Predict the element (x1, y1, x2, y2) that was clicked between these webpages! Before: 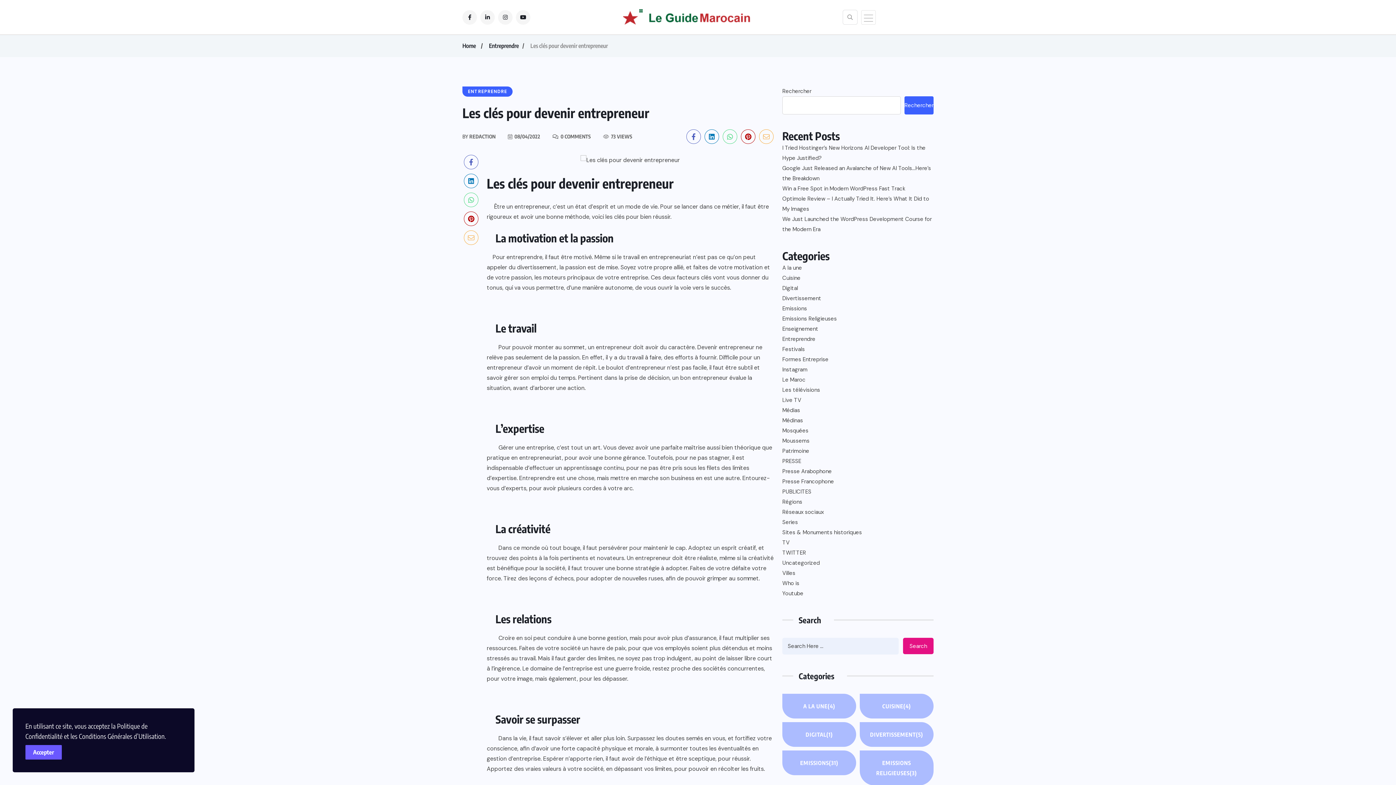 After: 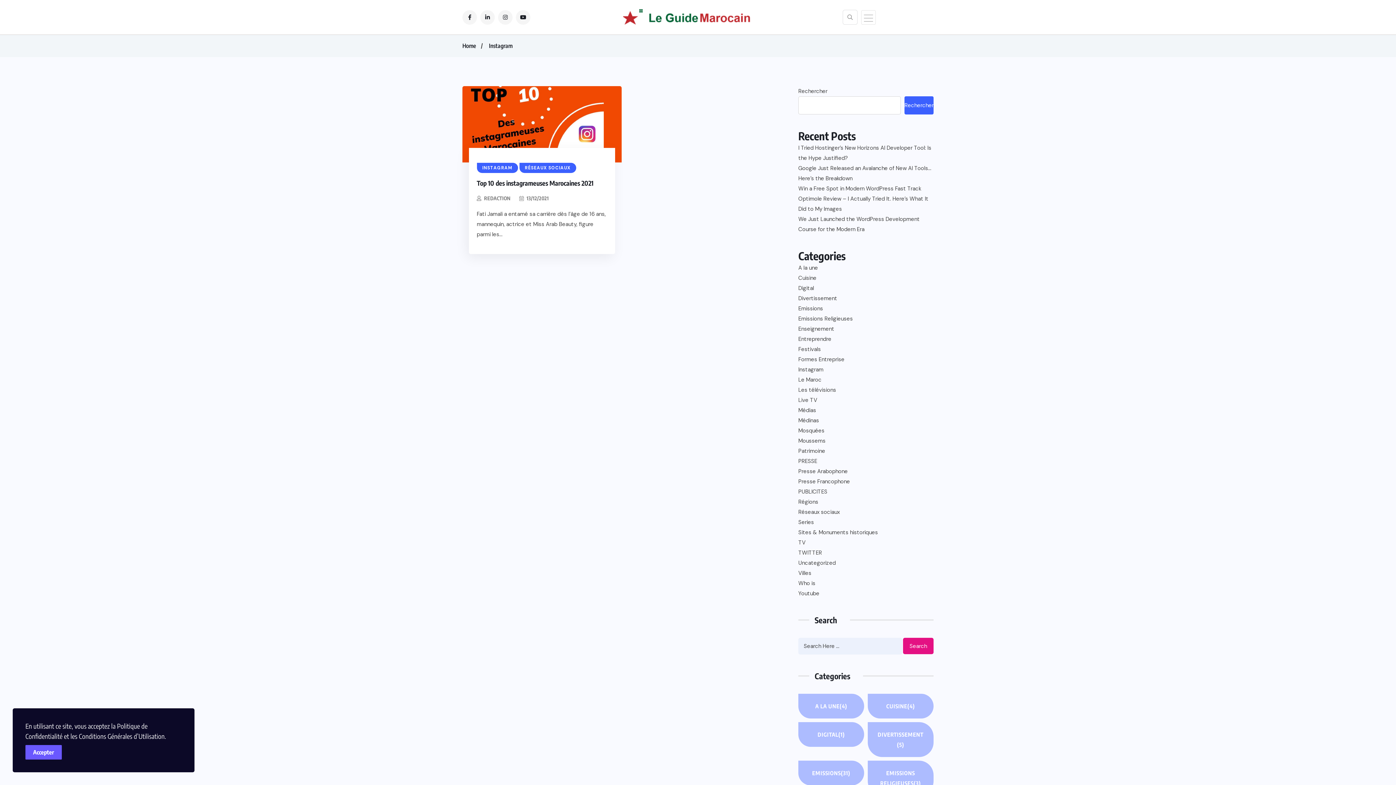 Action: label: Instagram bbox: (782, 364, 807, 374)